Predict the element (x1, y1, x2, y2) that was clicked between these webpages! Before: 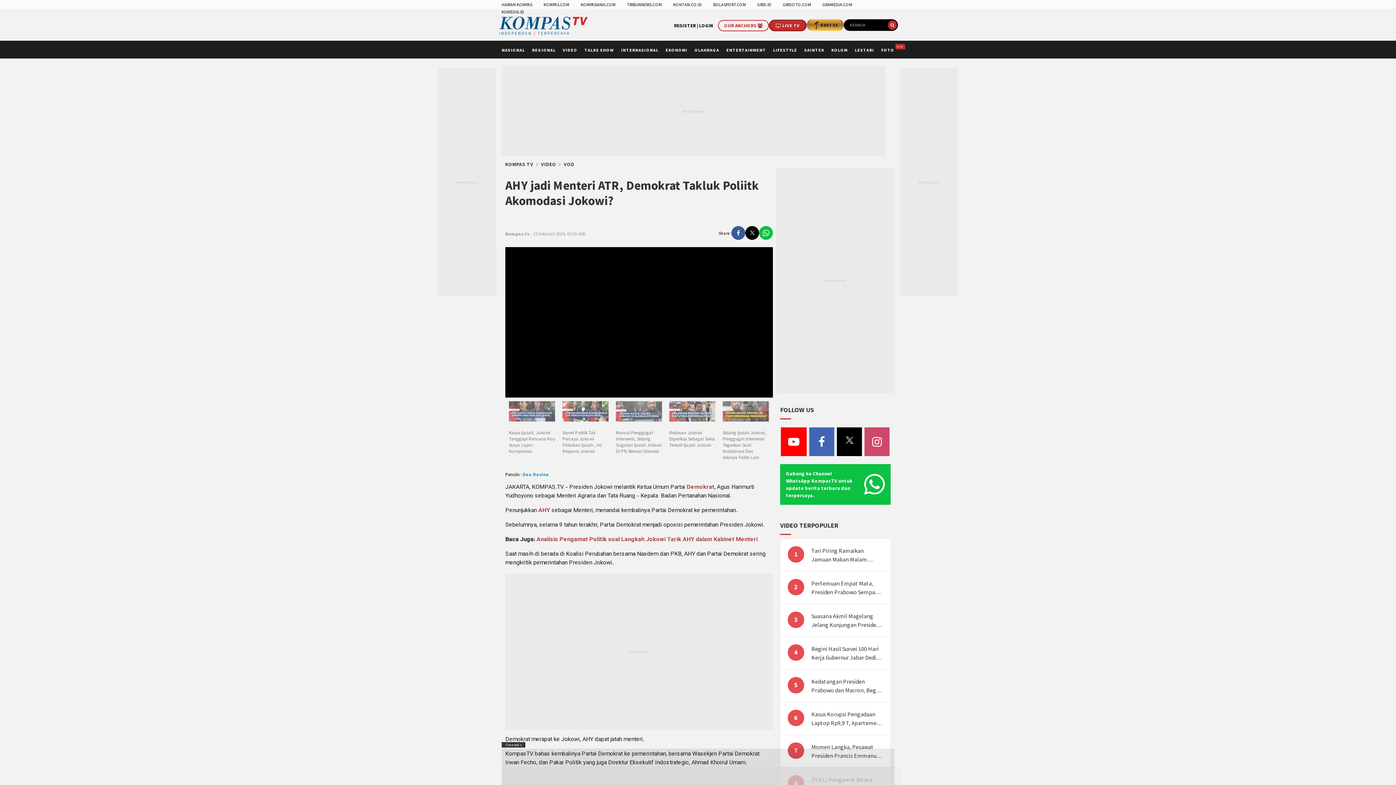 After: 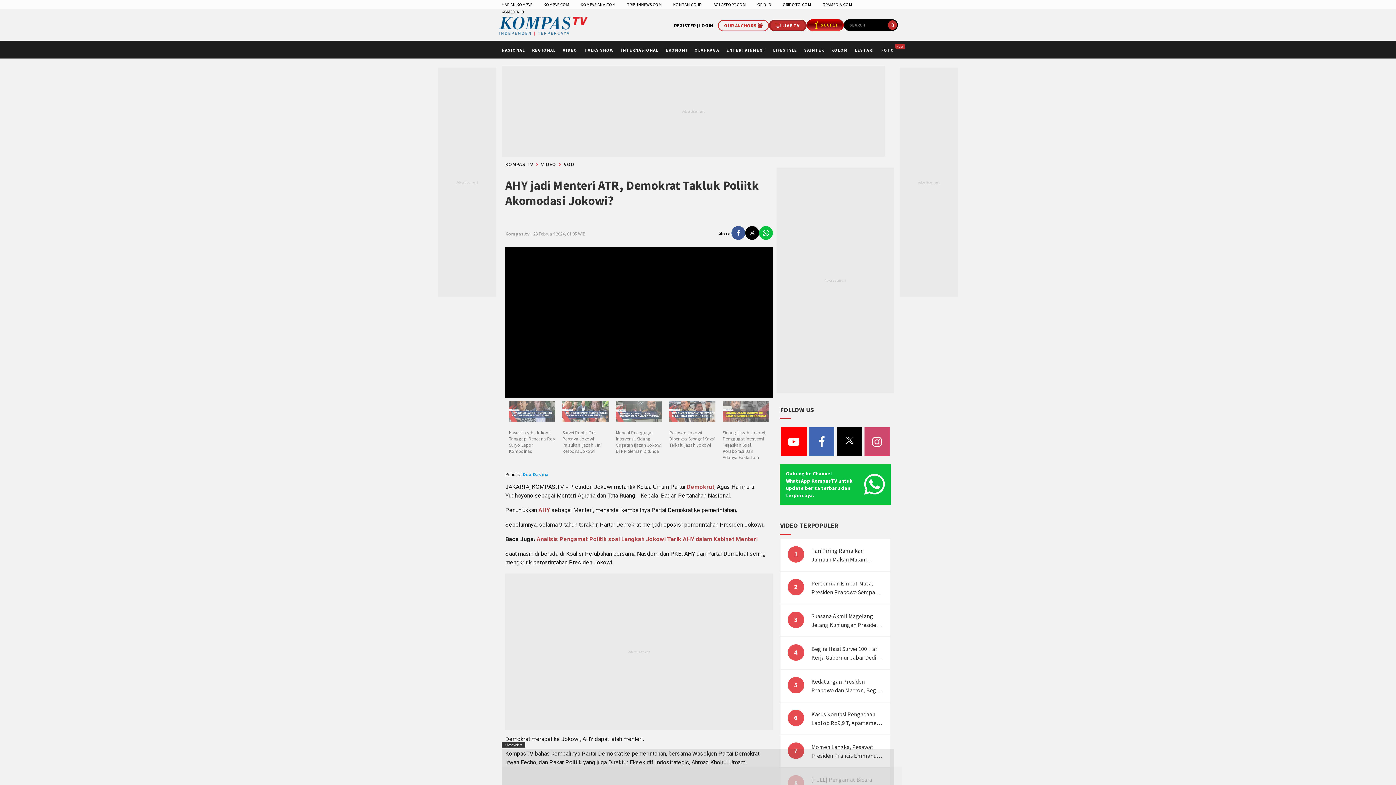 Action: bbox: (806, 19, 844, 30) label: SUCI 11